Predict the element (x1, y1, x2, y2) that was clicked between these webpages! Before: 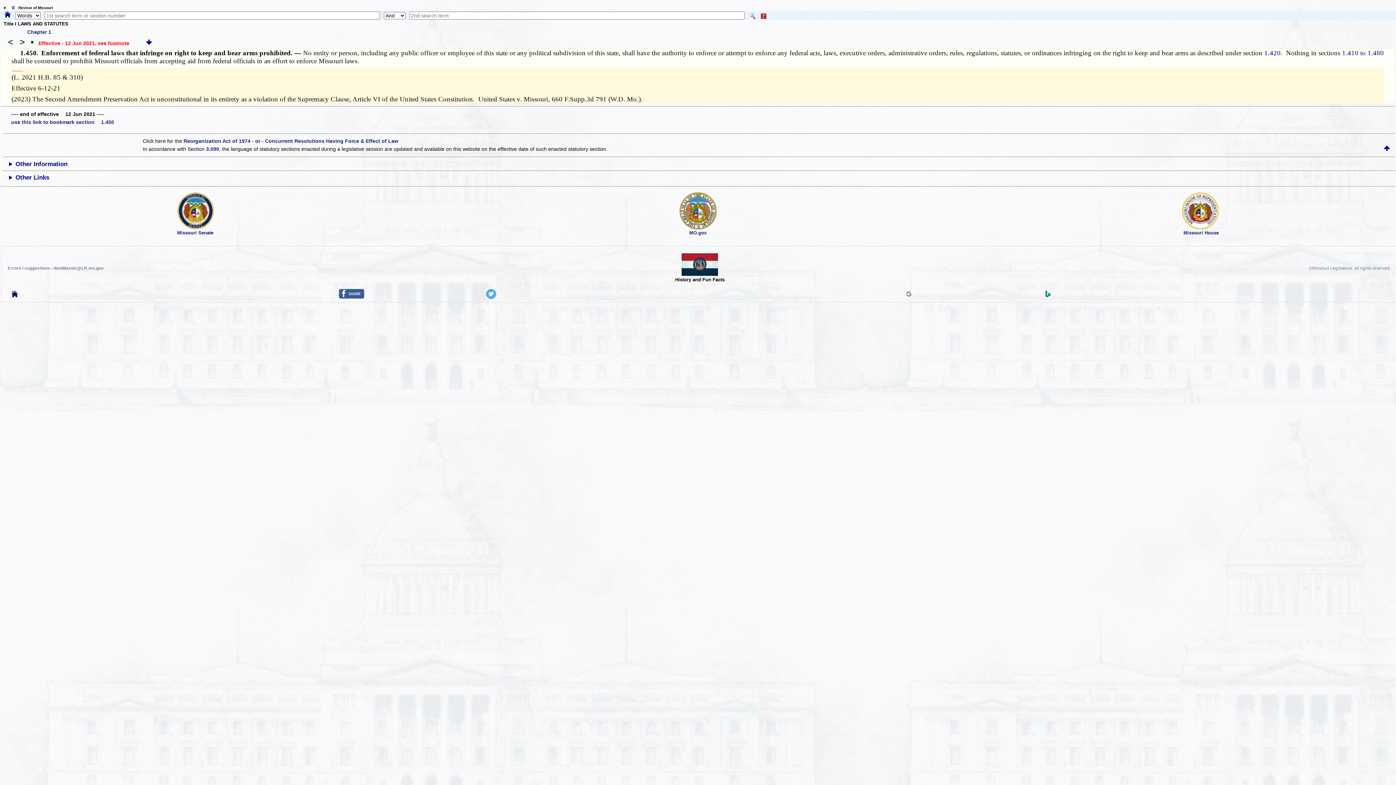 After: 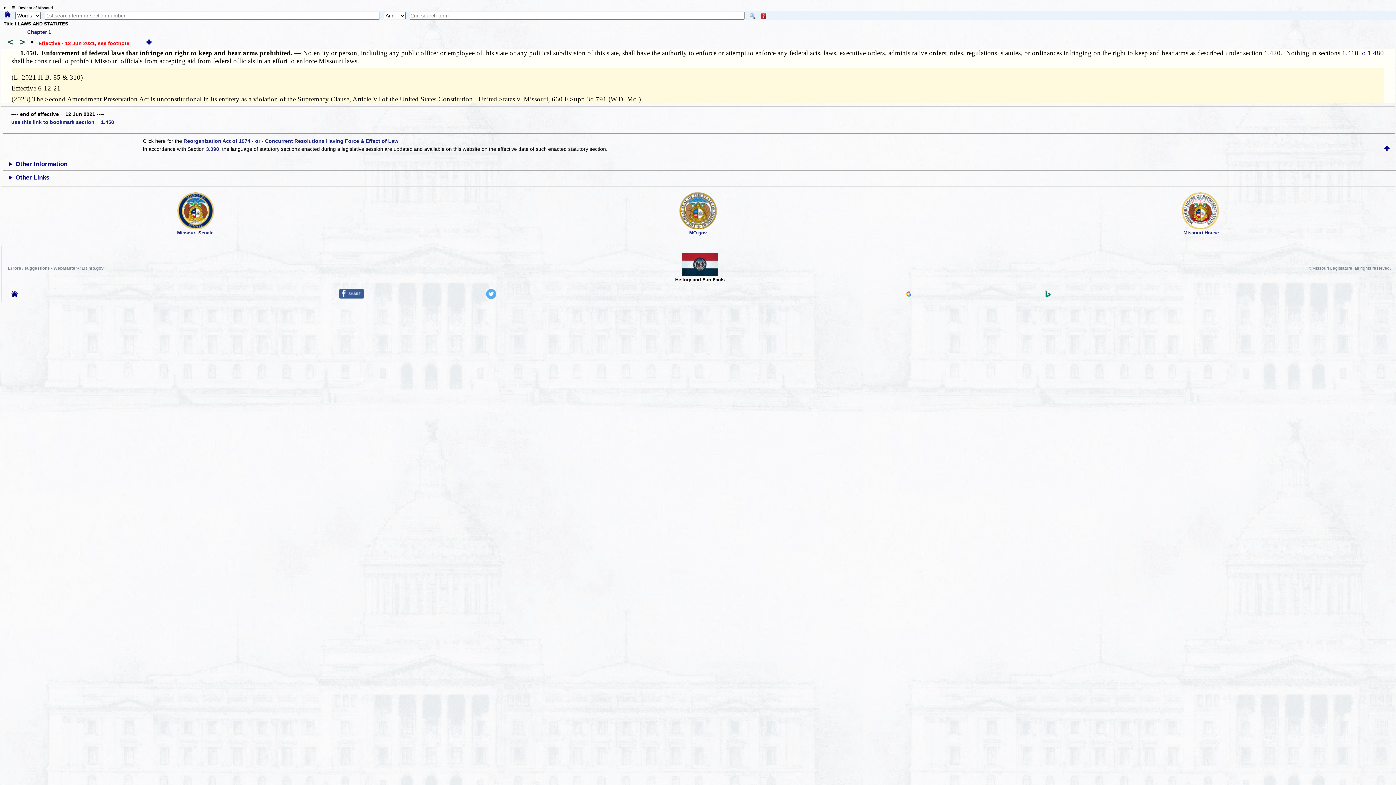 Action: bbox: (486, 294, 496, 300)